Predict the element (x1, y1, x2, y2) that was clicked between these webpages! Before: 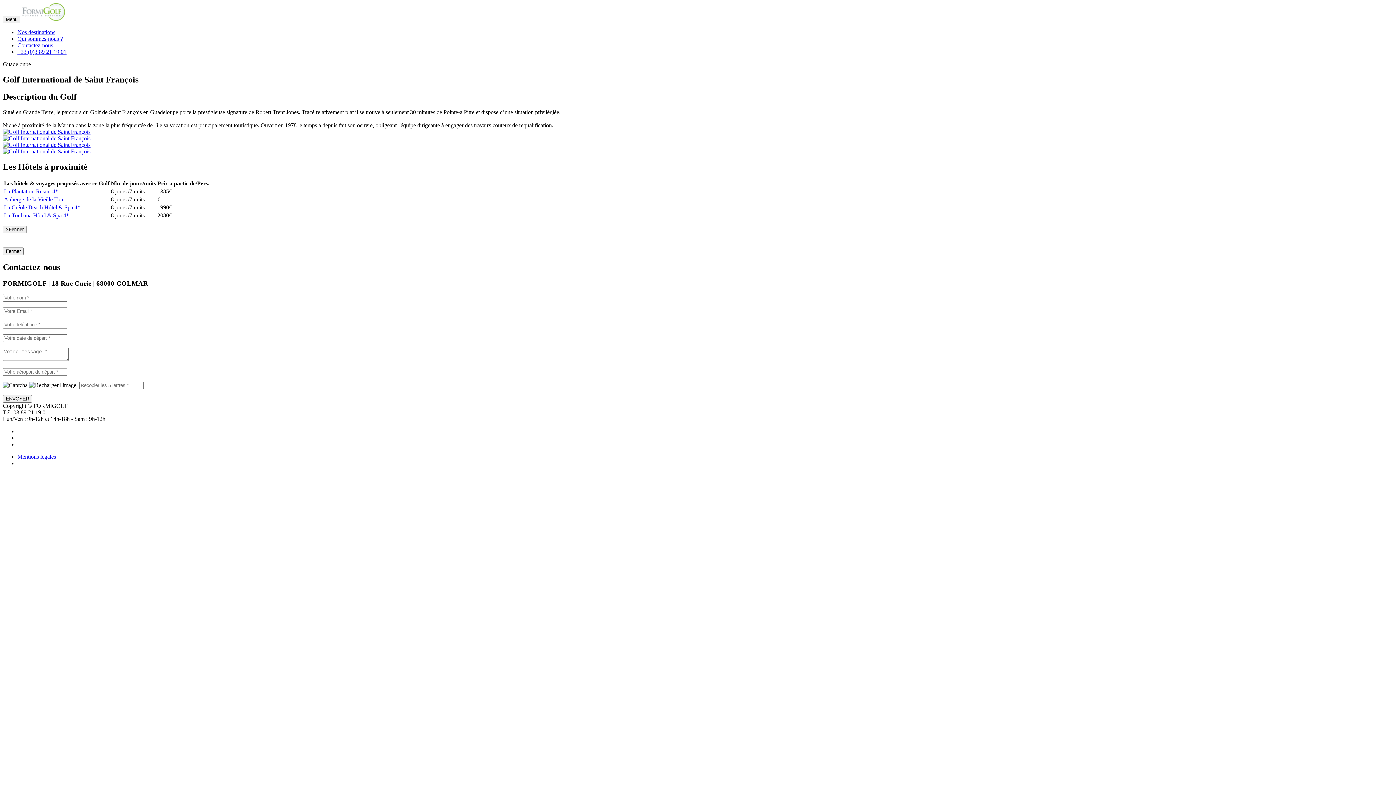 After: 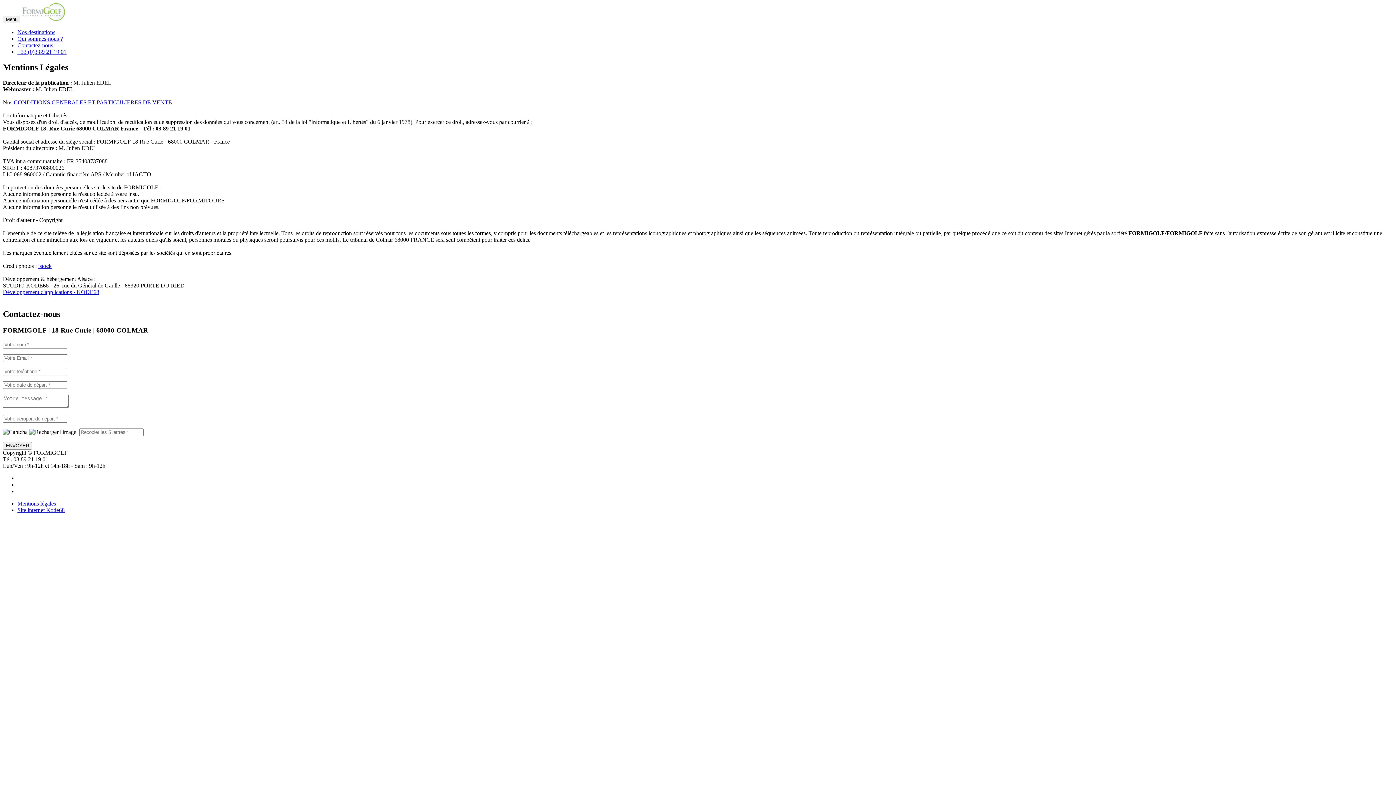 Action: bbox: (17, 453, 56, 460) label: Mentions légales